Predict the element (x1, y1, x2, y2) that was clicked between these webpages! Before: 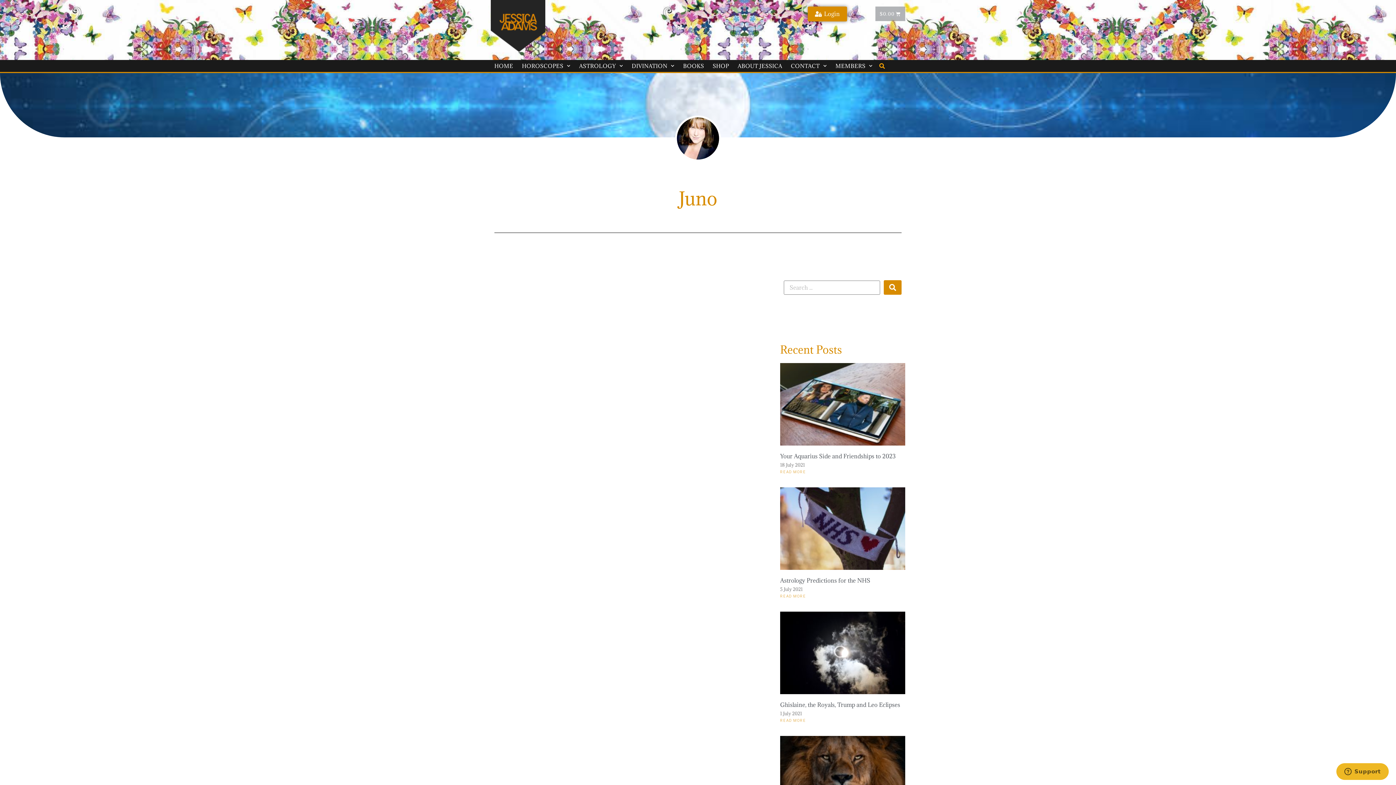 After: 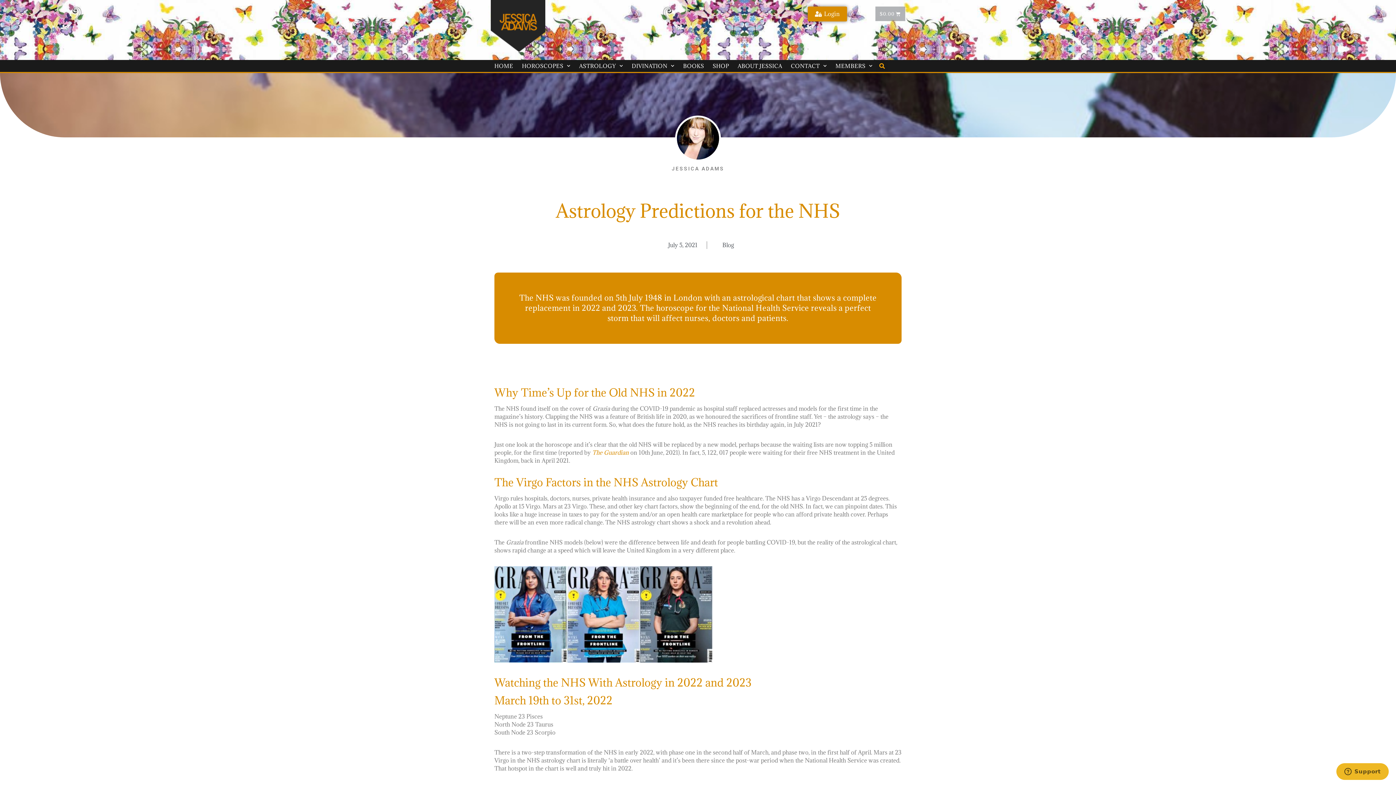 Action: bbox: (780, 728, 870, 735) label: Astrology Predictions for the NHS